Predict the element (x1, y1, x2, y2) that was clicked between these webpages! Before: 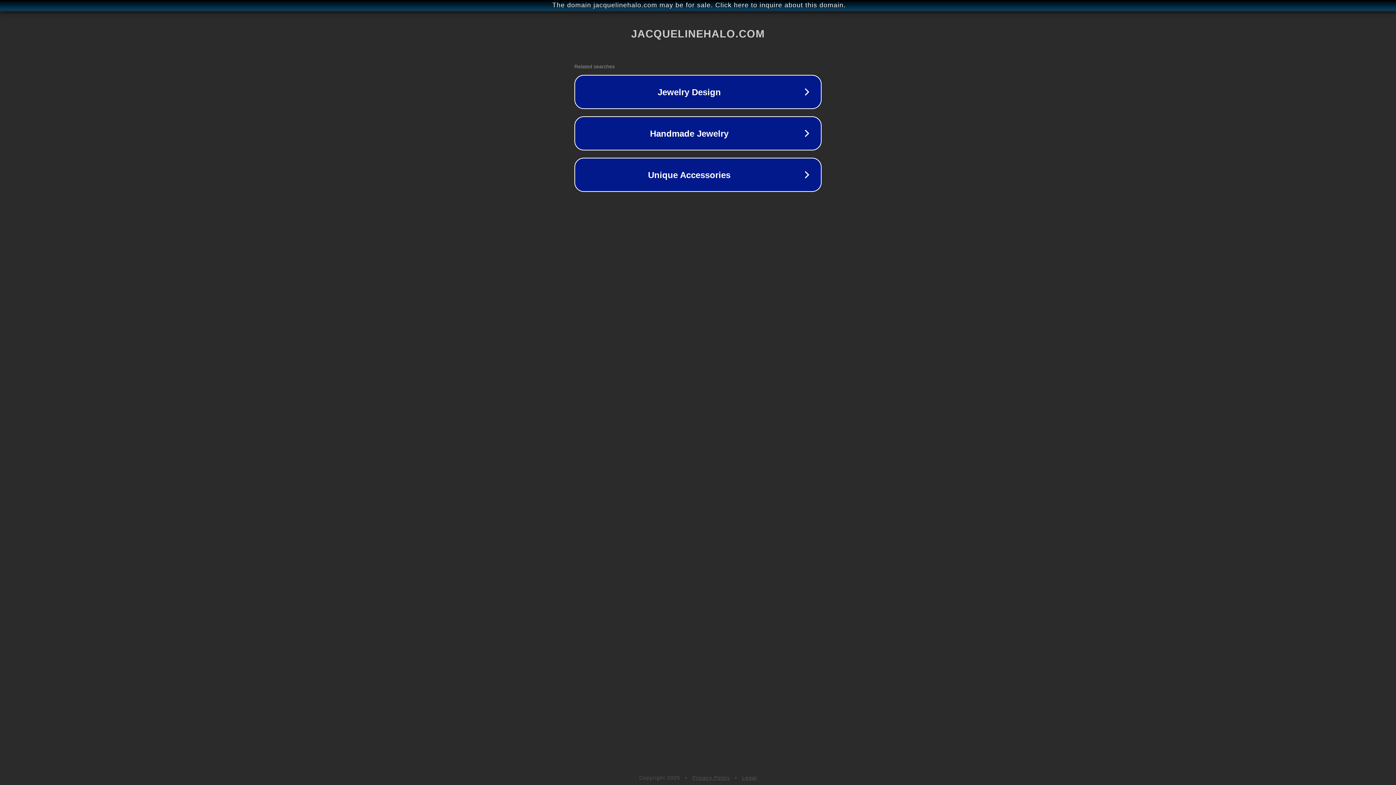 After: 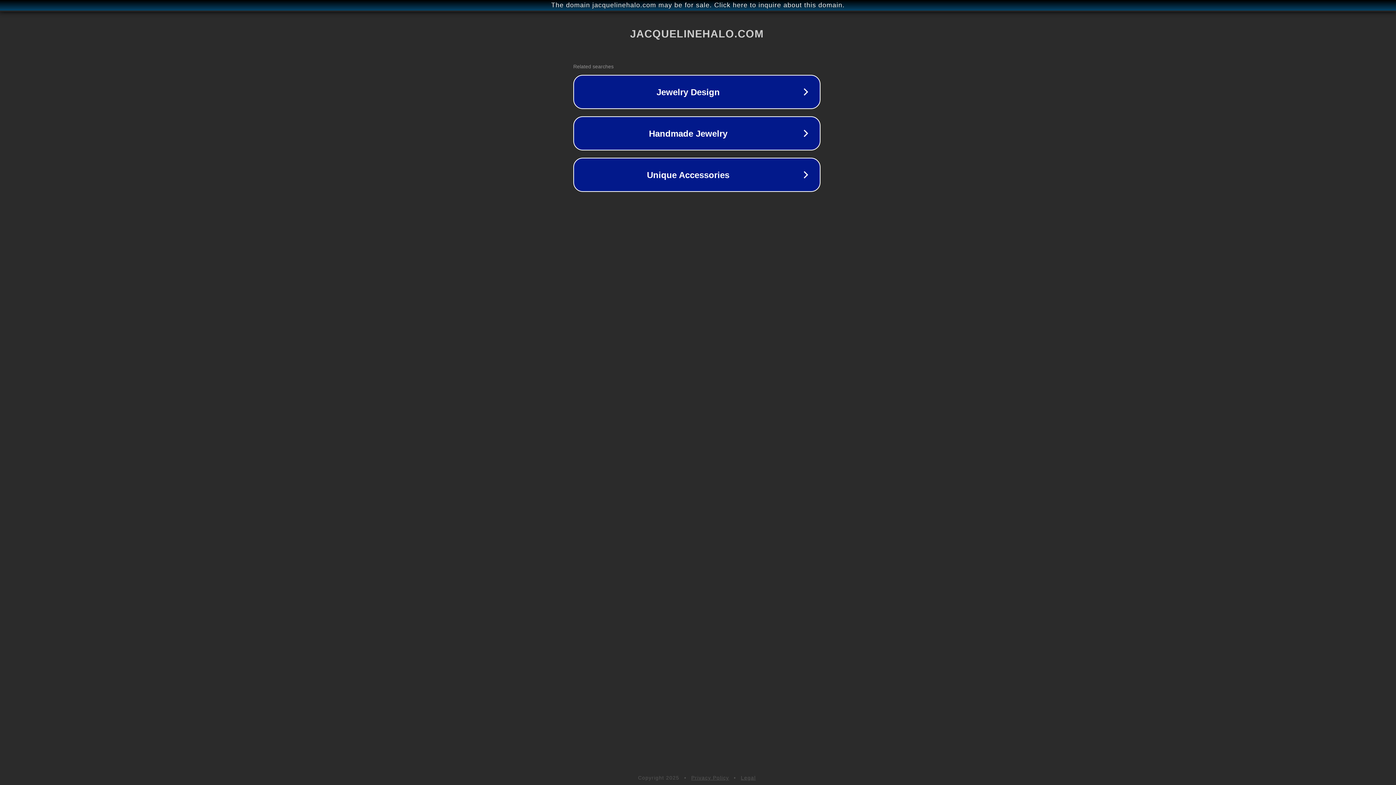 Action: bbox: (1, 1, 1397, 9) label: The domain jacquelinehalo.com may be for sale. Click here to inquire about this domain.